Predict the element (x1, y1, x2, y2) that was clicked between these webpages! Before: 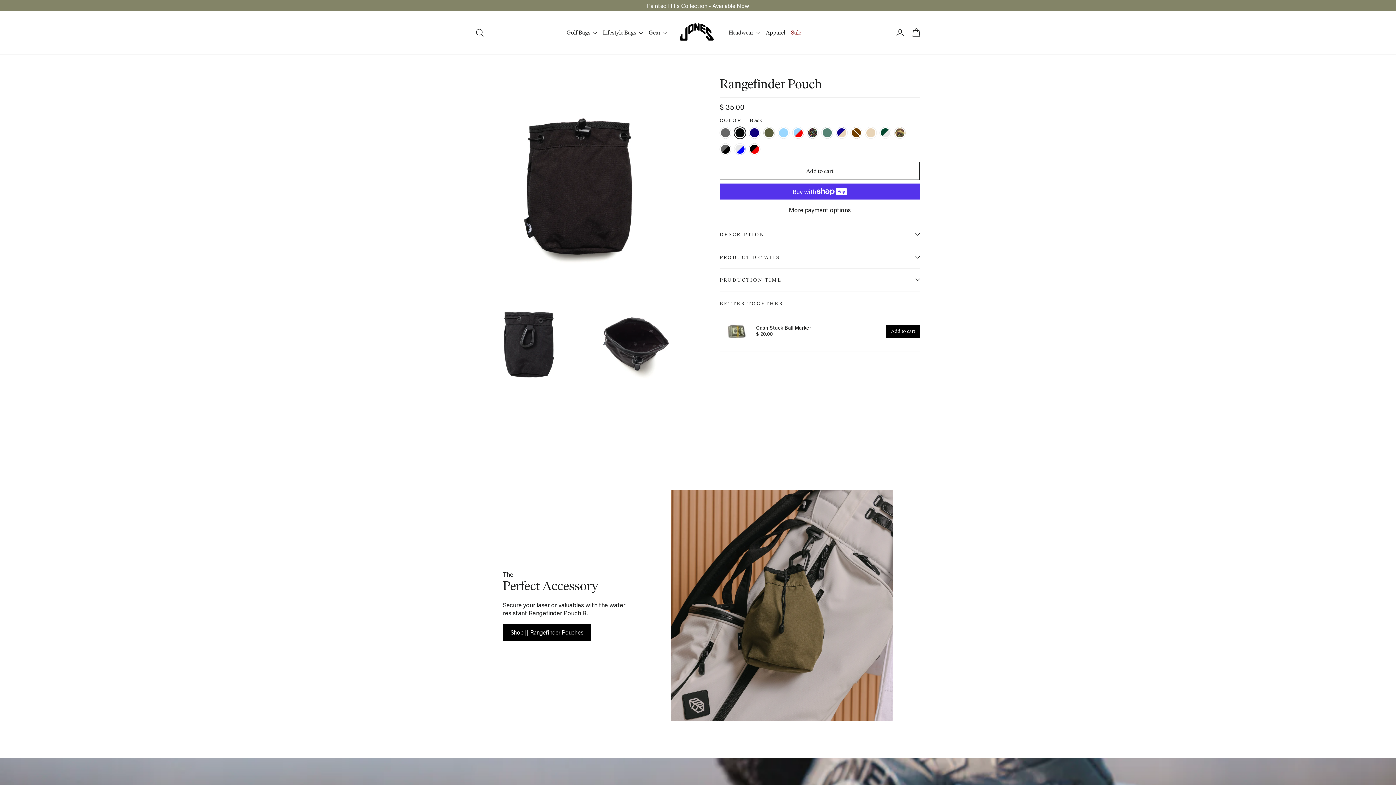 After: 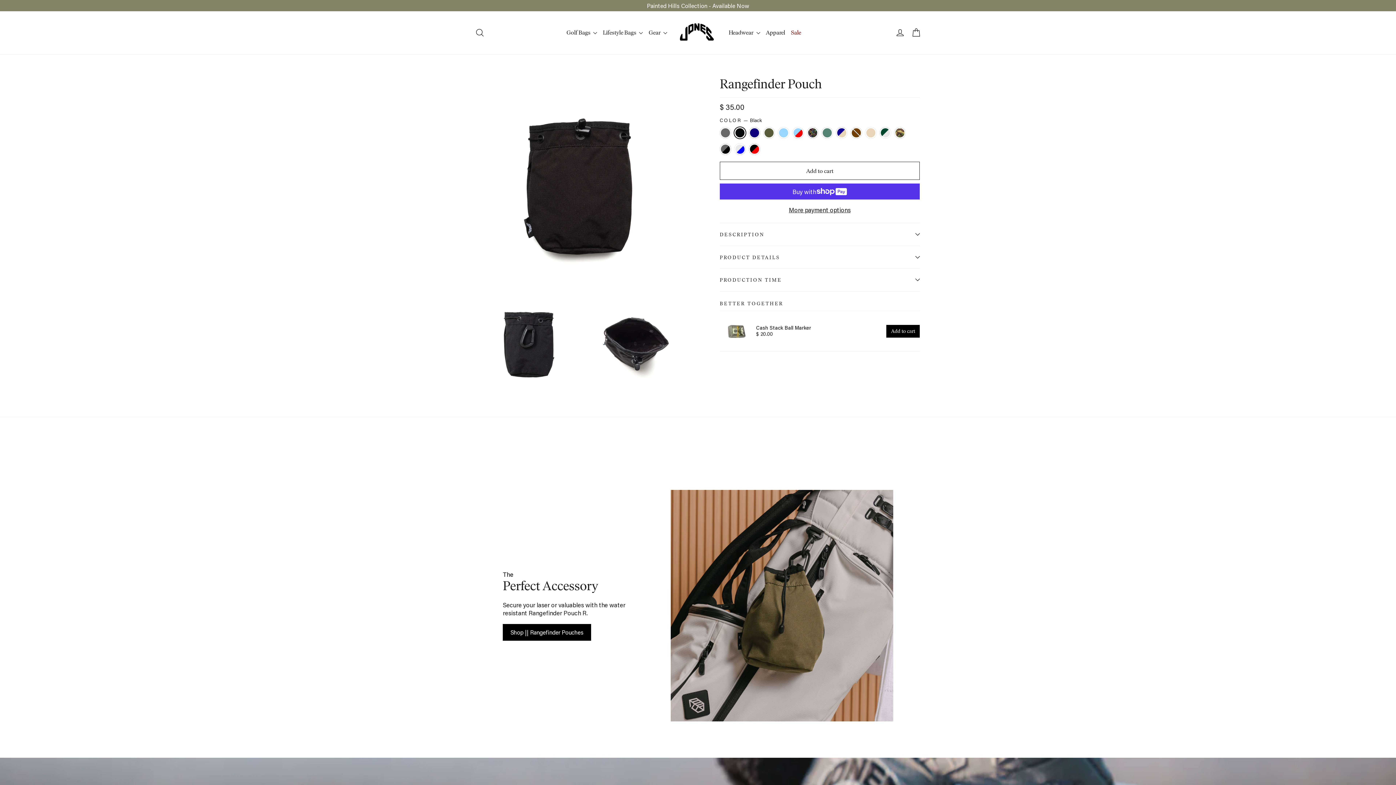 Action: label: Black bbox: (734, 127, 747, 140)